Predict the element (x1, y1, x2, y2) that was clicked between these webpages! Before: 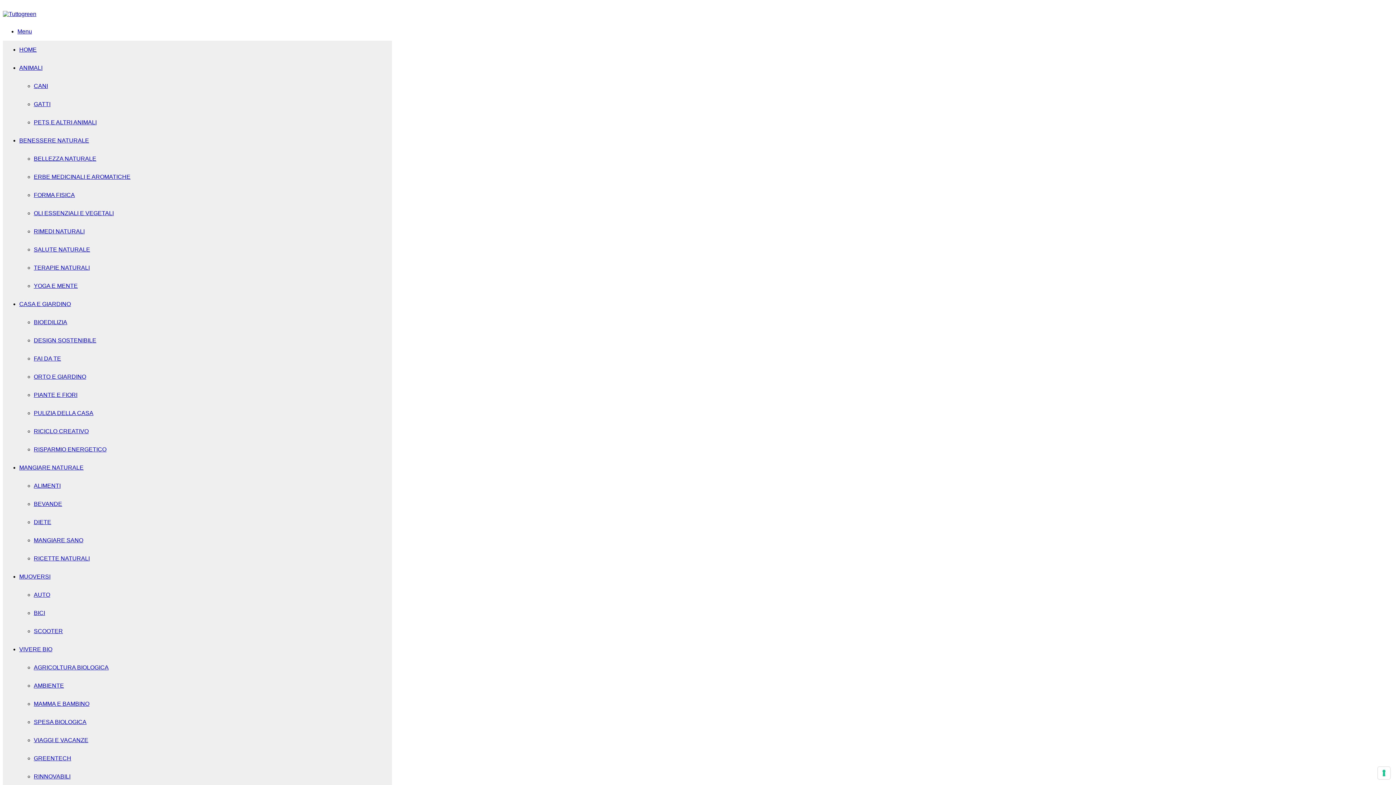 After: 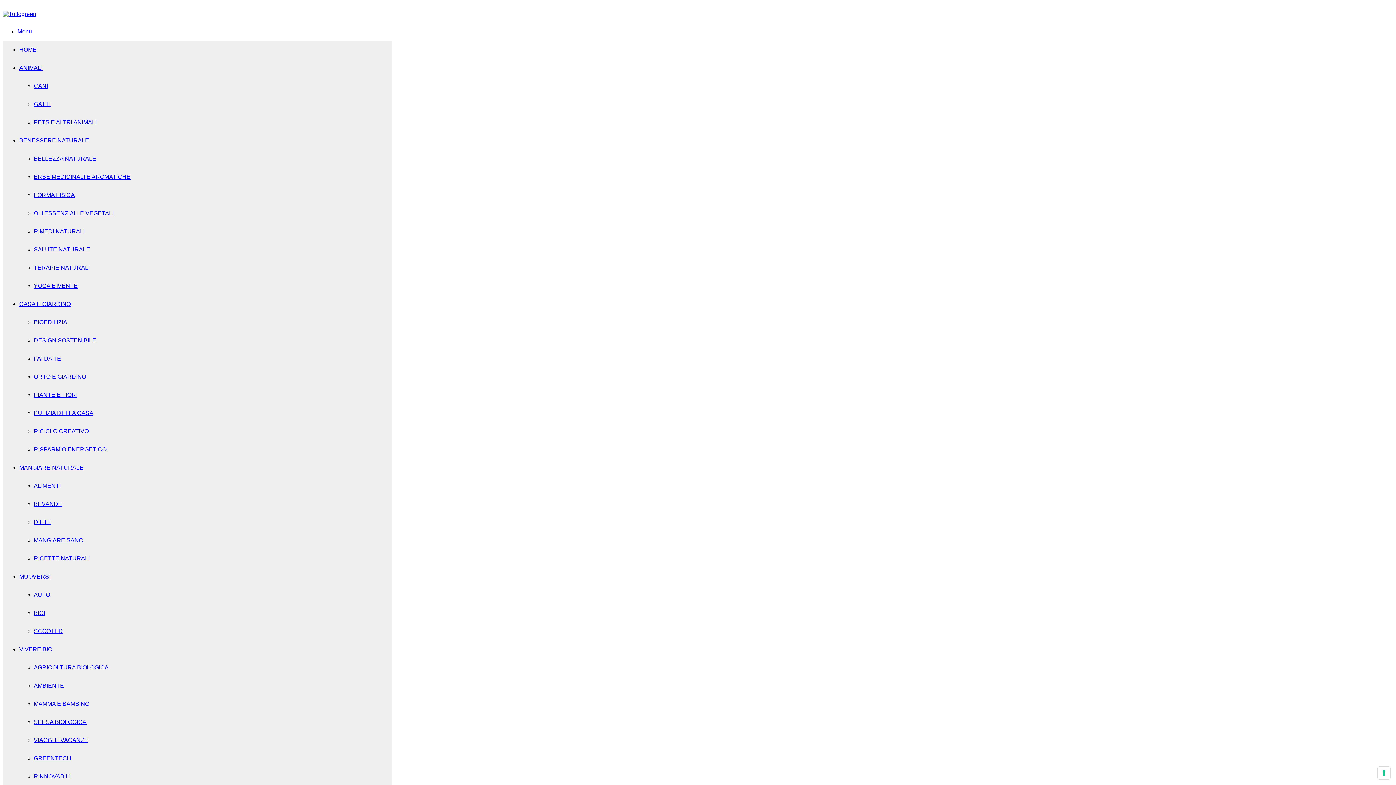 Action: bbox: (17, 28, 32, 34) label: Menu